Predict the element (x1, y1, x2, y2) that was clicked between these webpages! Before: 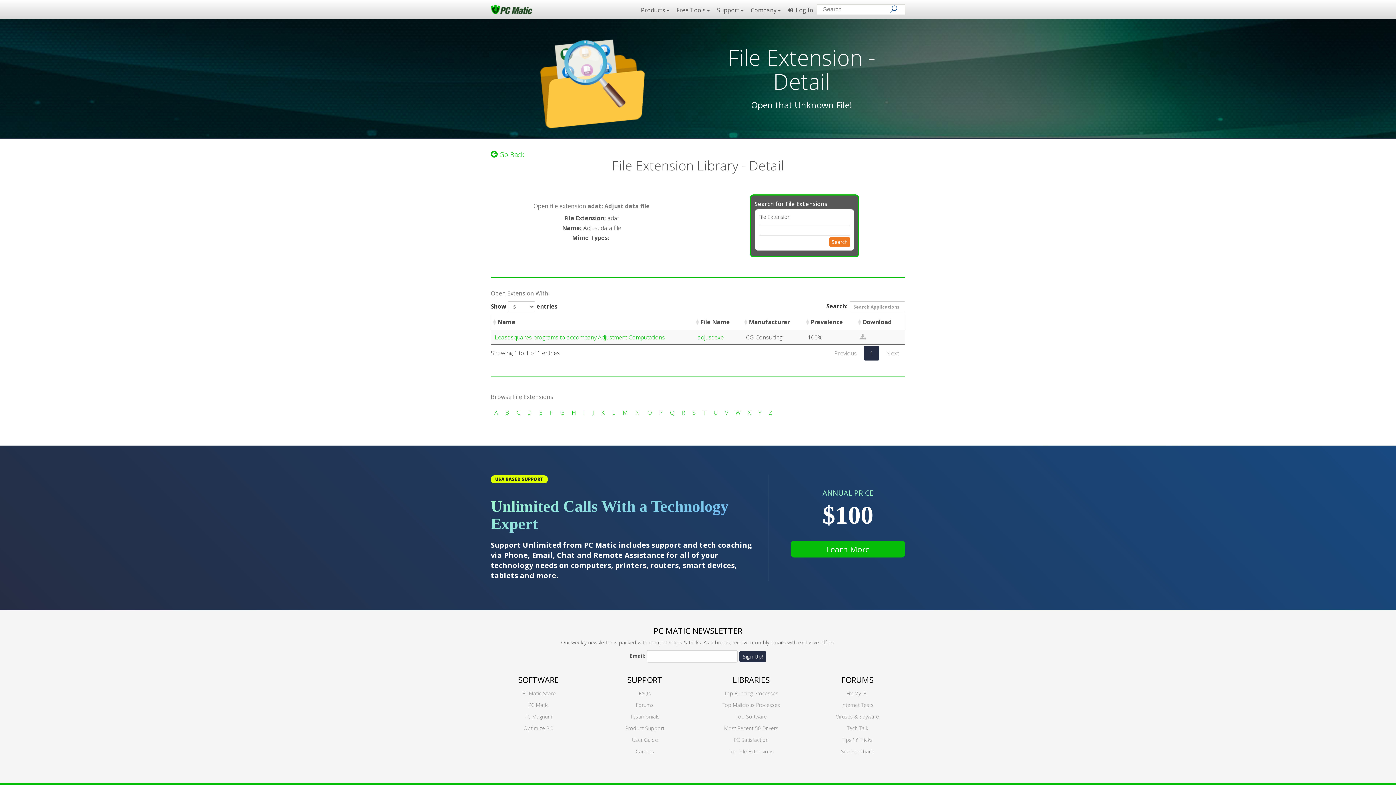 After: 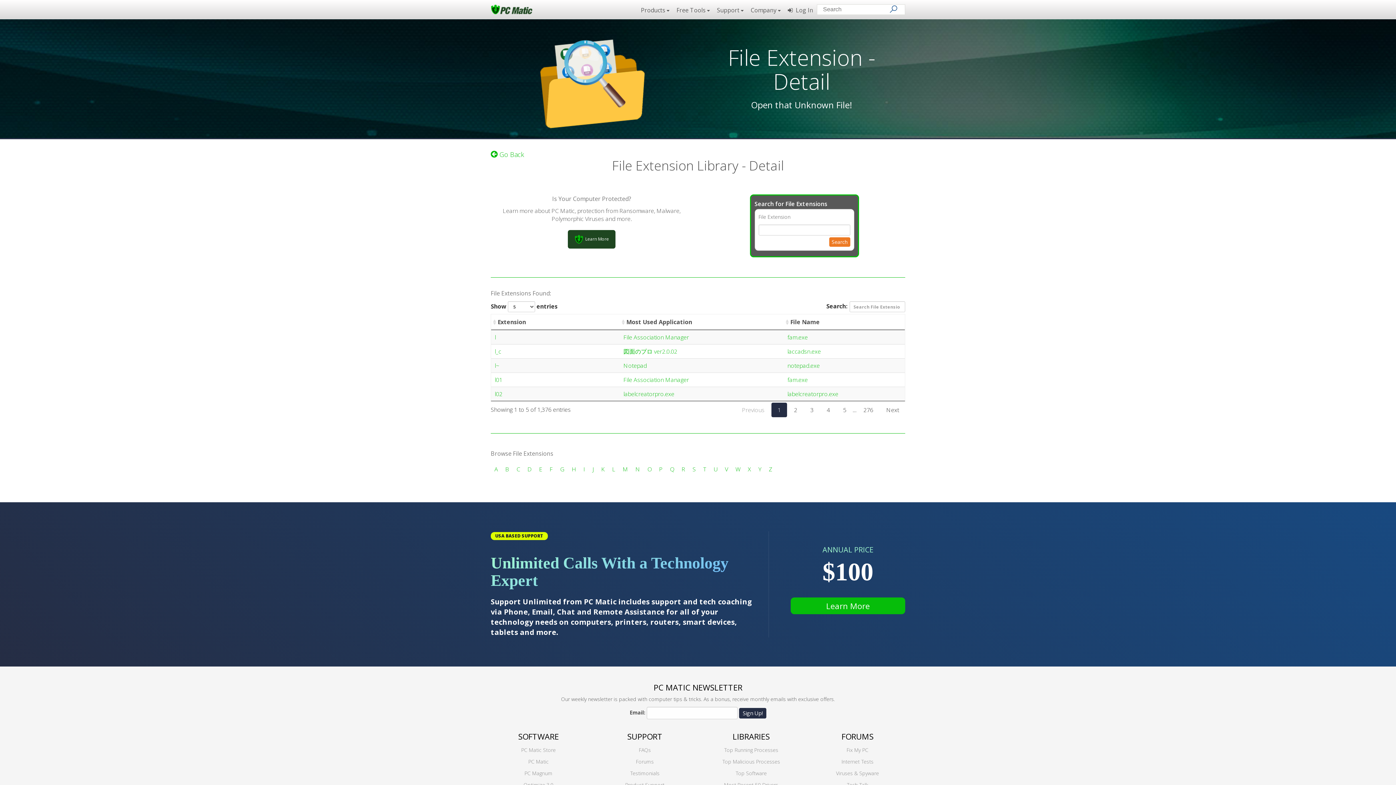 Action: bbox: (612, 408, 615, 416) label: L